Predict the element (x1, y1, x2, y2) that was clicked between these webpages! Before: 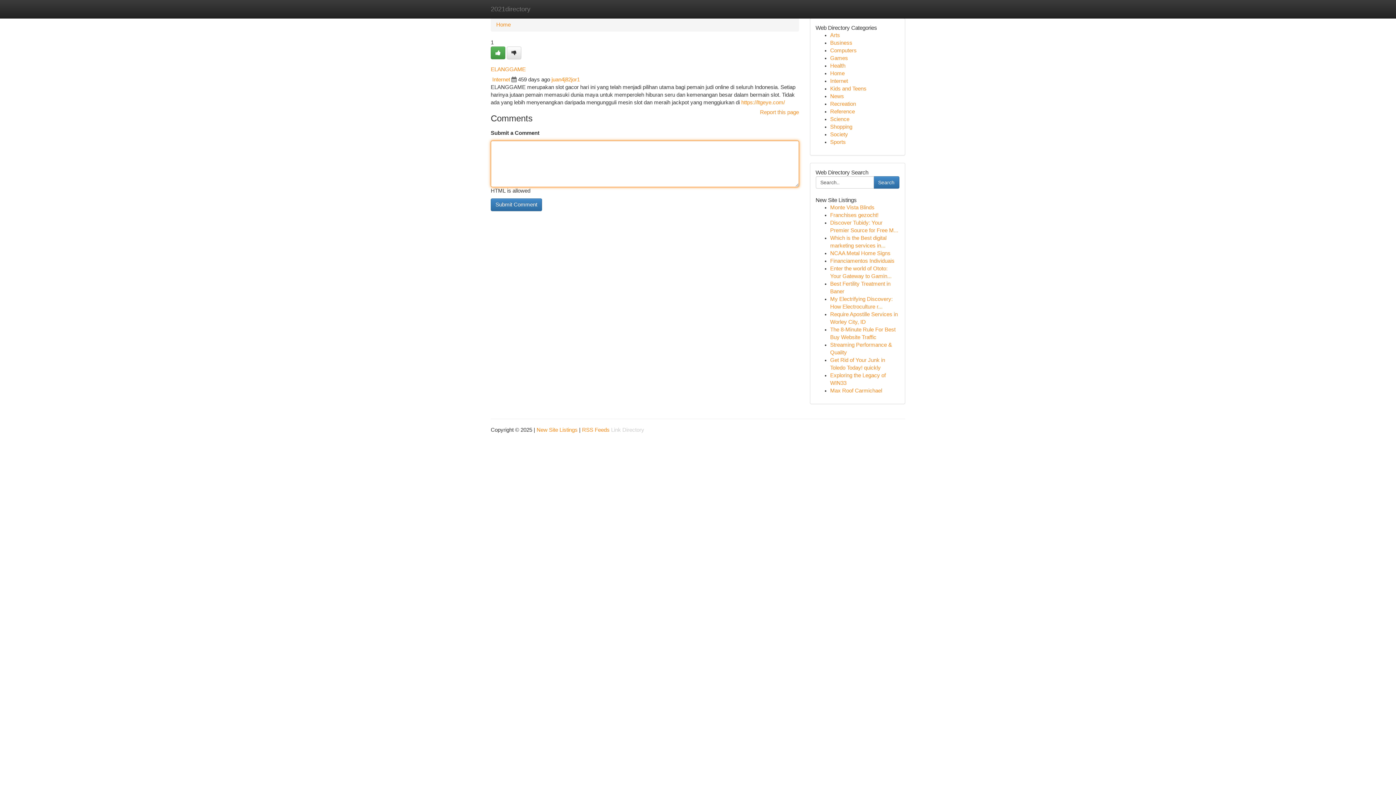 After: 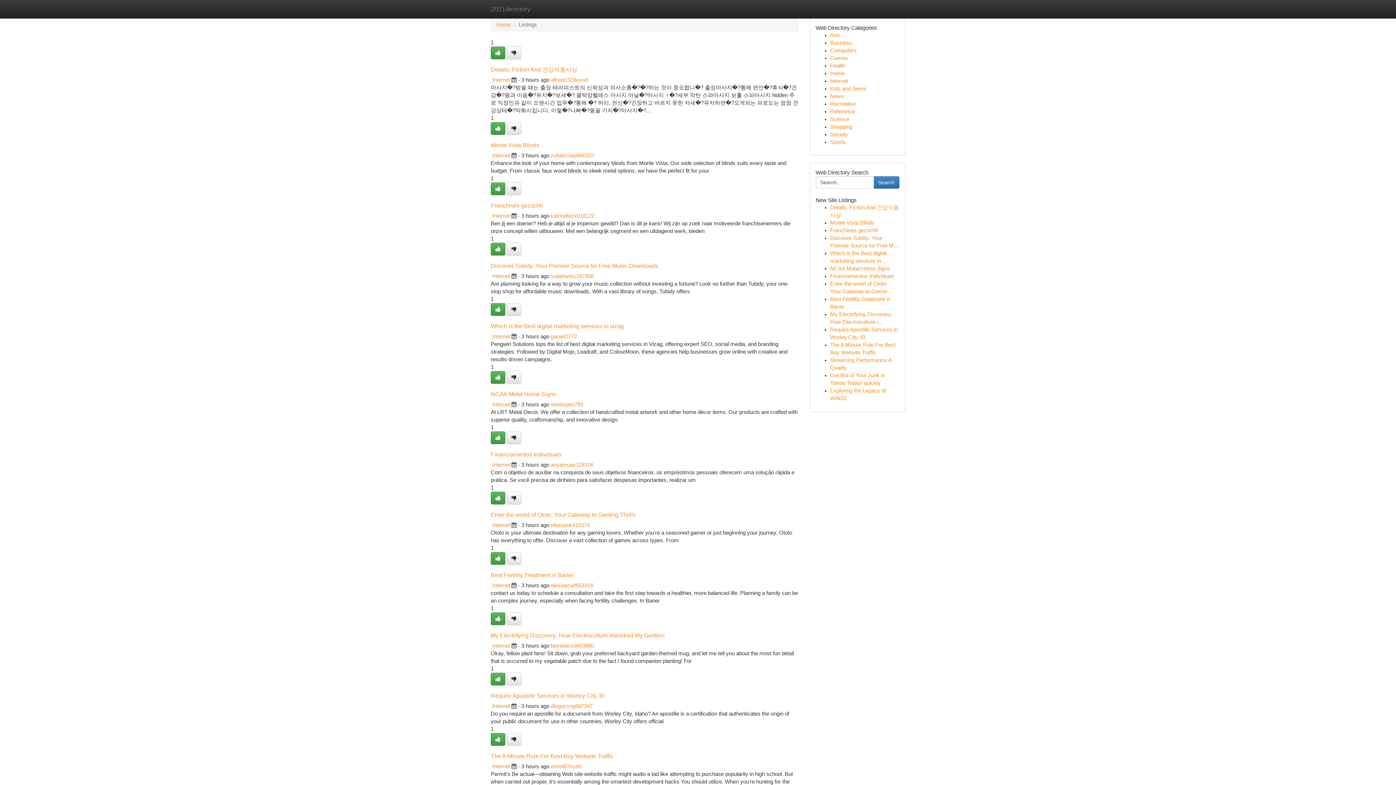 Action: bbox: (830, 139, 846, 145) label: Sports